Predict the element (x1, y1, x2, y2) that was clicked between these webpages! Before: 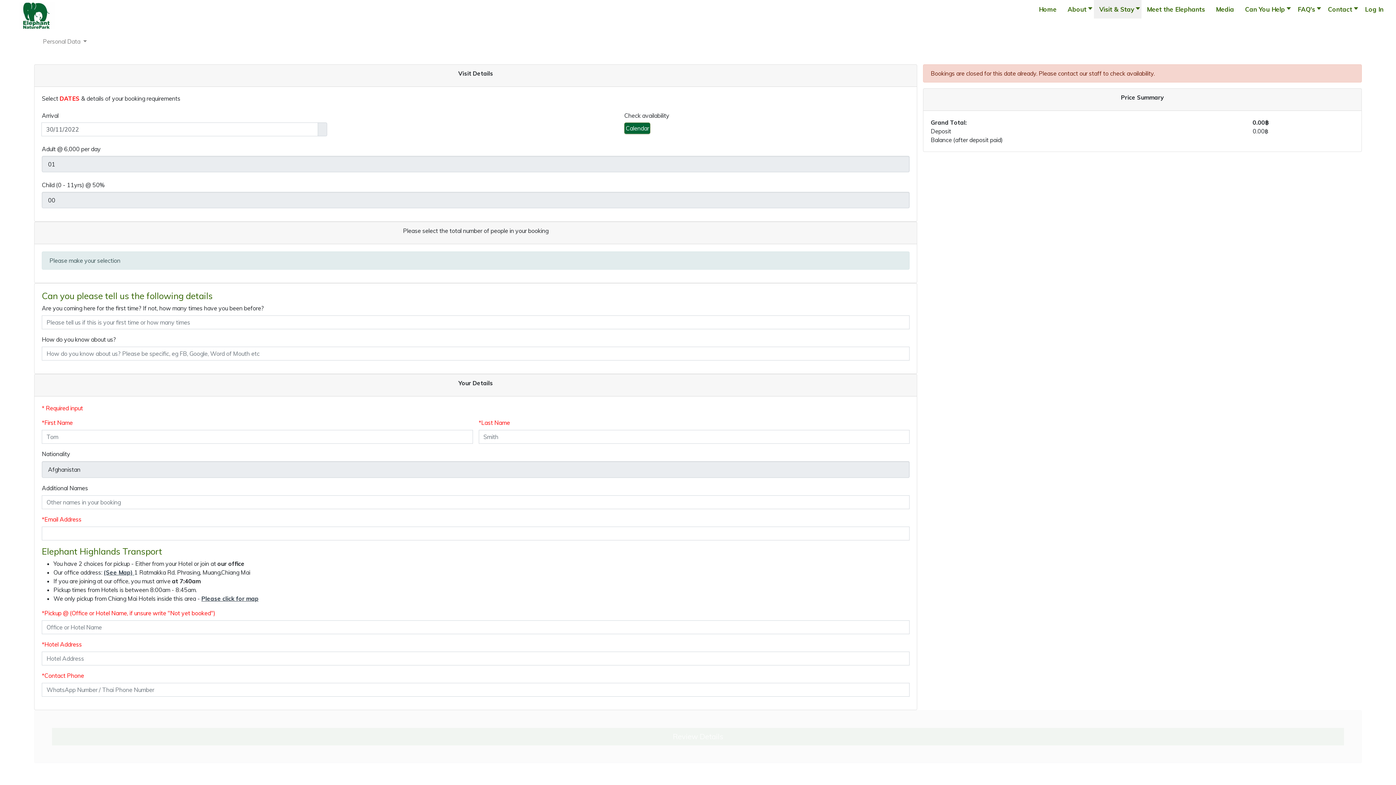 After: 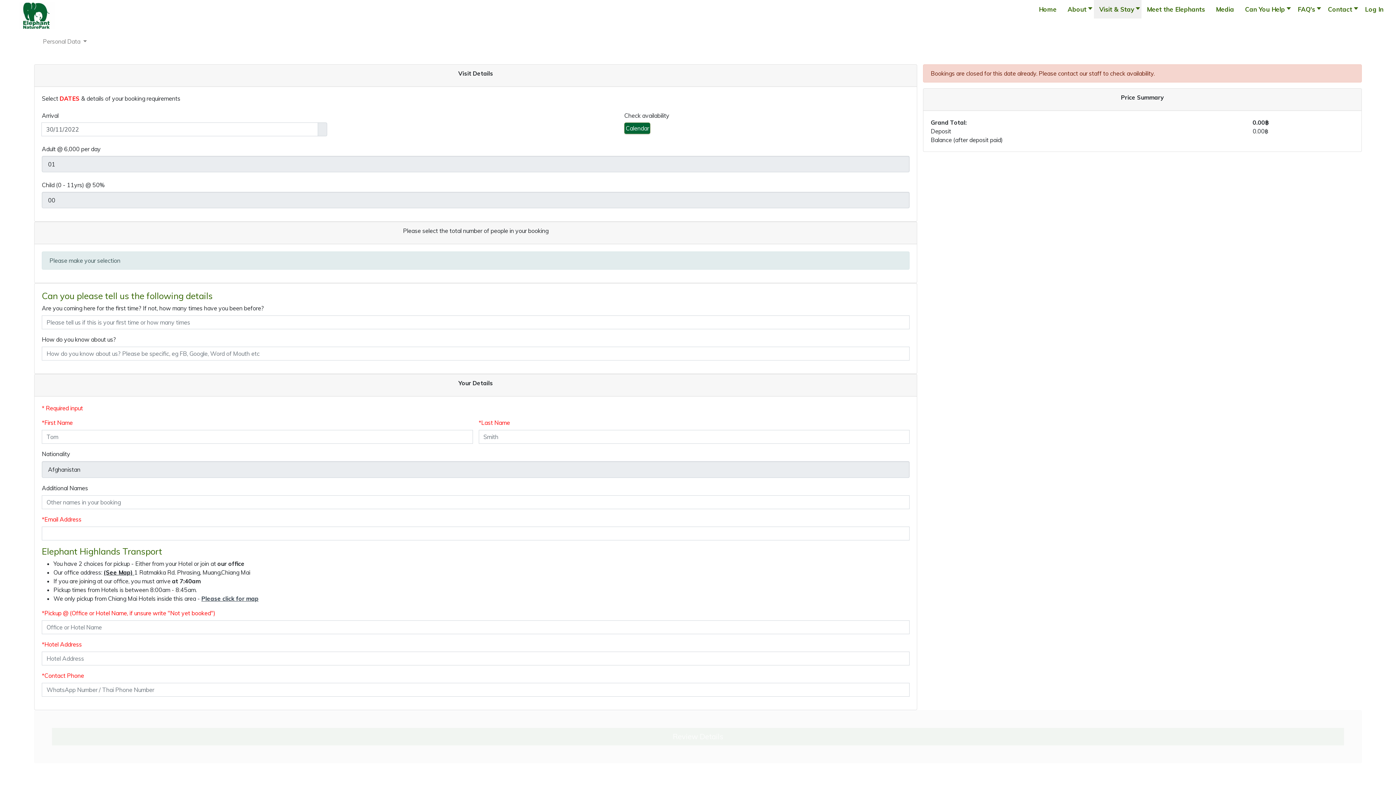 Action: label: (See Map)  bbox: (103, 568, 134, 576)